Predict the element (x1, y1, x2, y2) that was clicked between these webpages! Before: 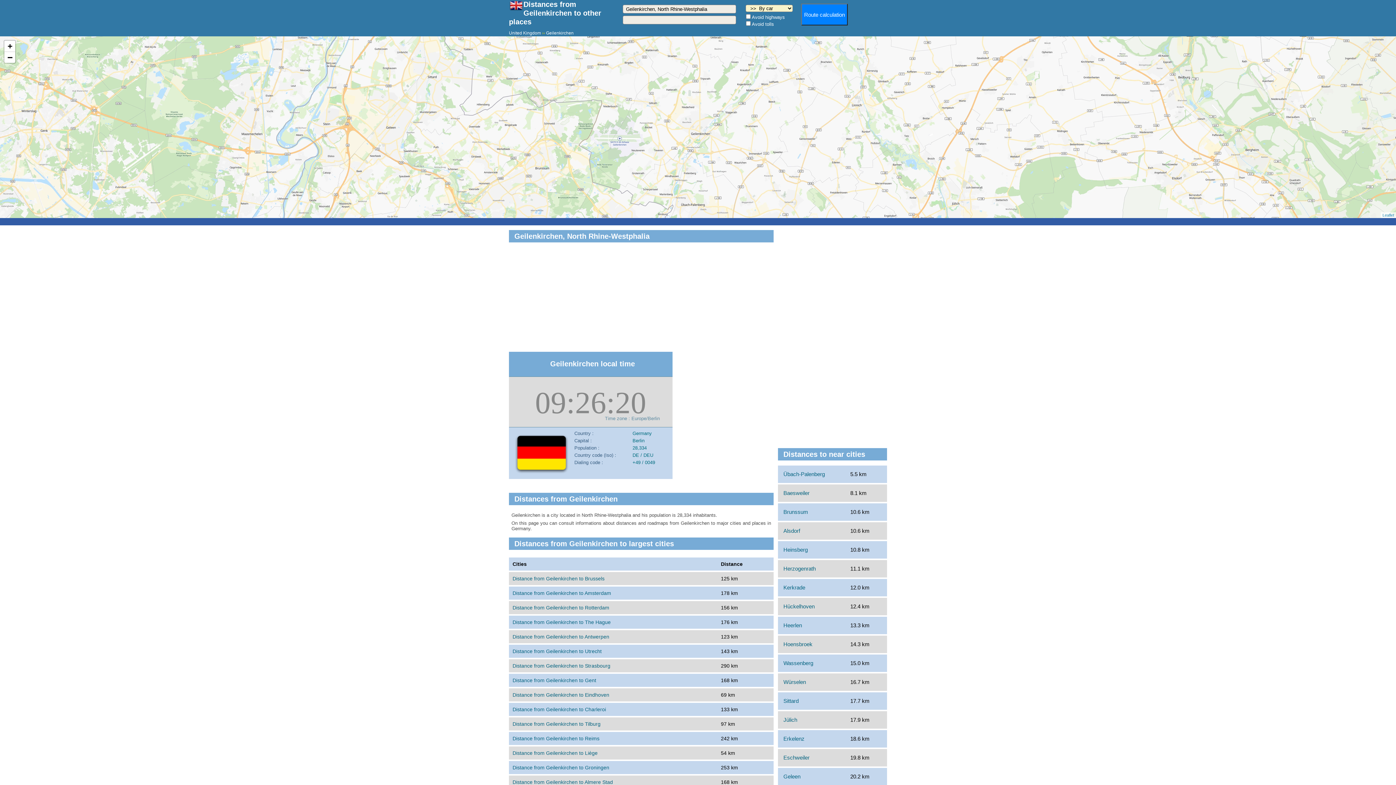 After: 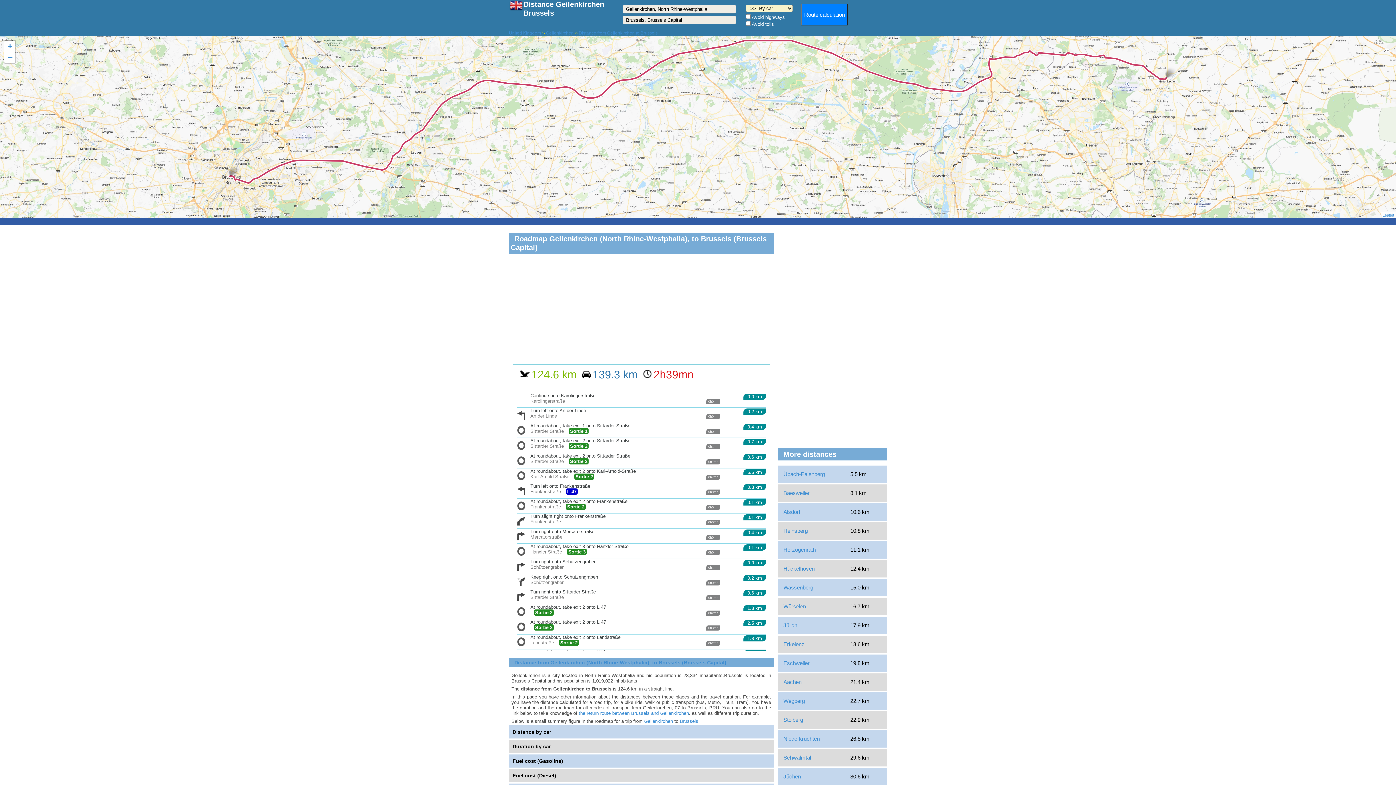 Action: label: Distance from Geilenkirchen to Brussels bbox: (512, 575, 604, 581)